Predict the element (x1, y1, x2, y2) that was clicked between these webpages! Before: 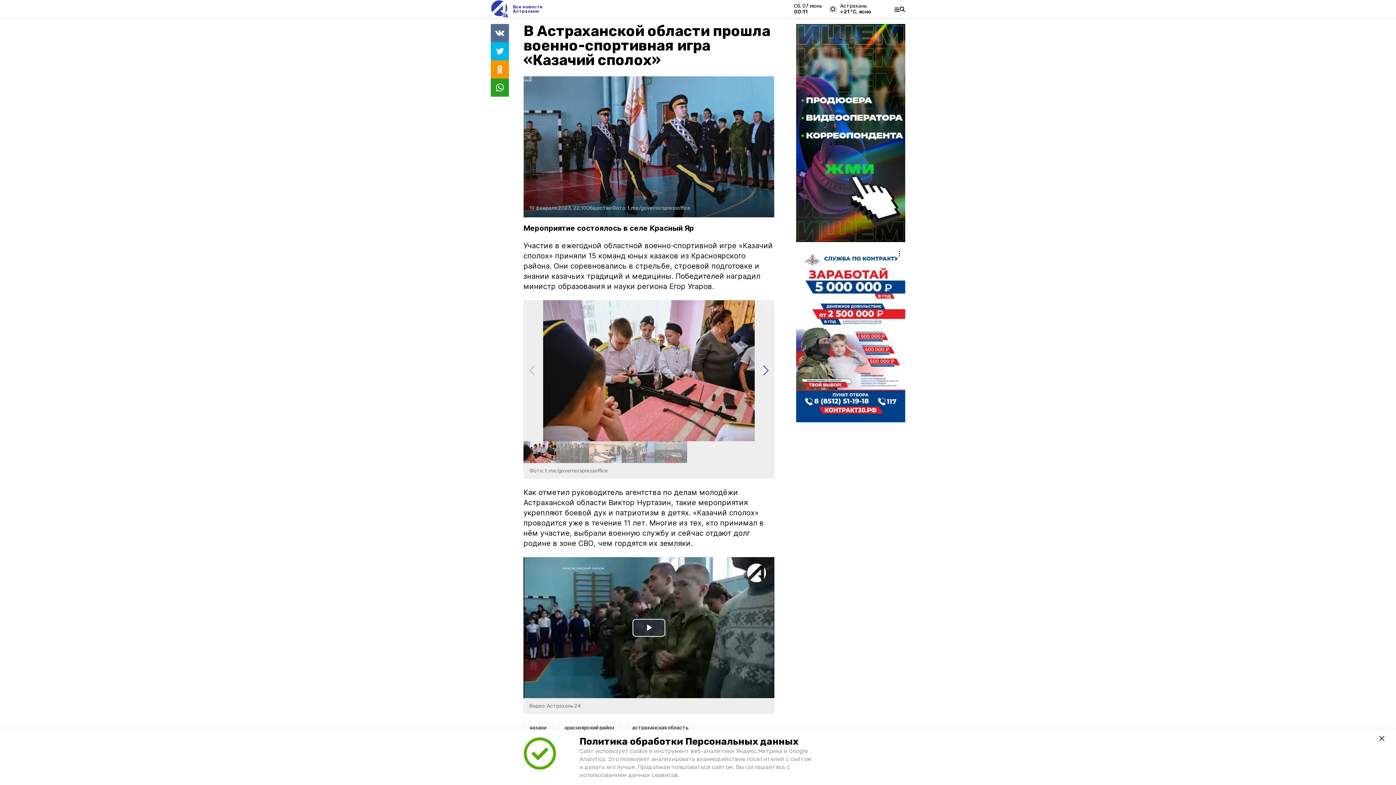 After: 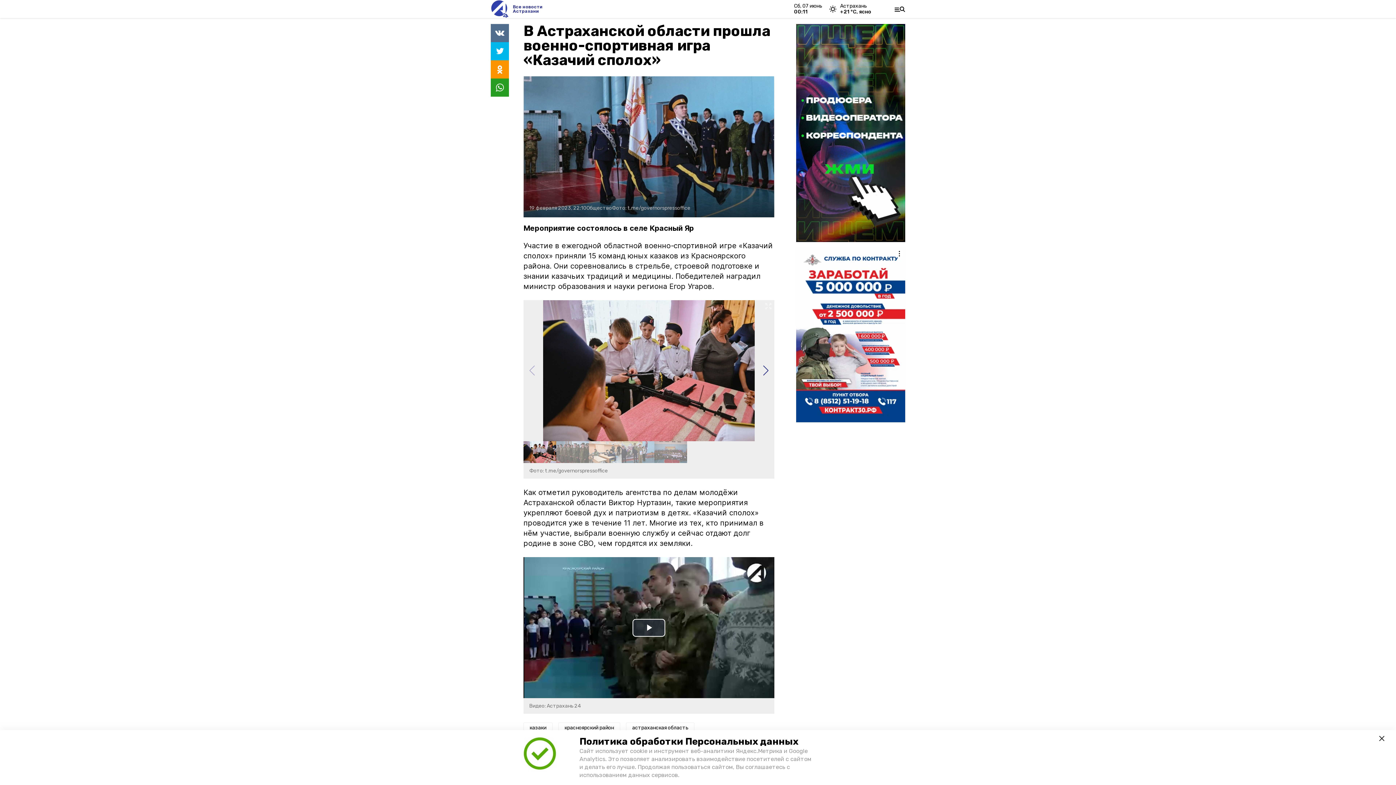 Action: bbox: (796, 248, 905, 422)